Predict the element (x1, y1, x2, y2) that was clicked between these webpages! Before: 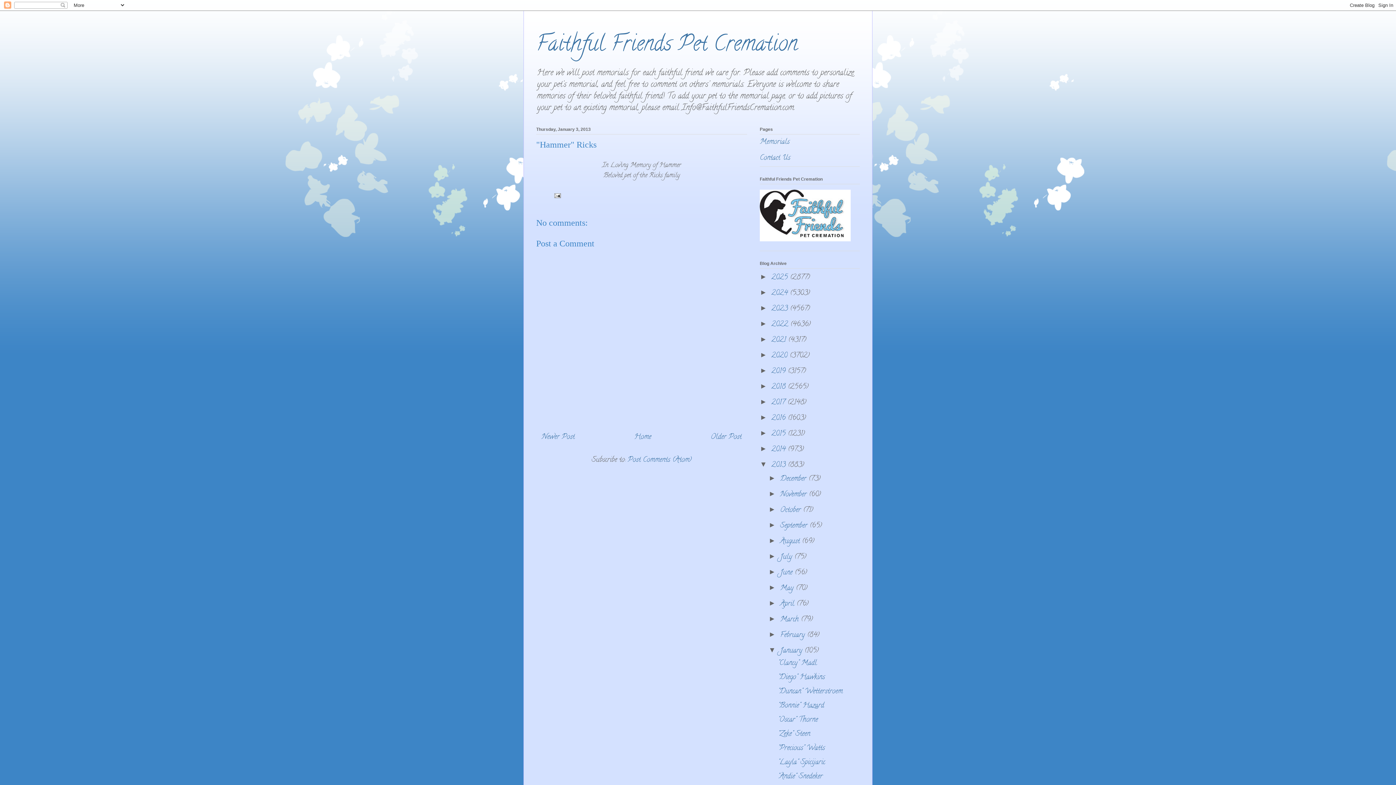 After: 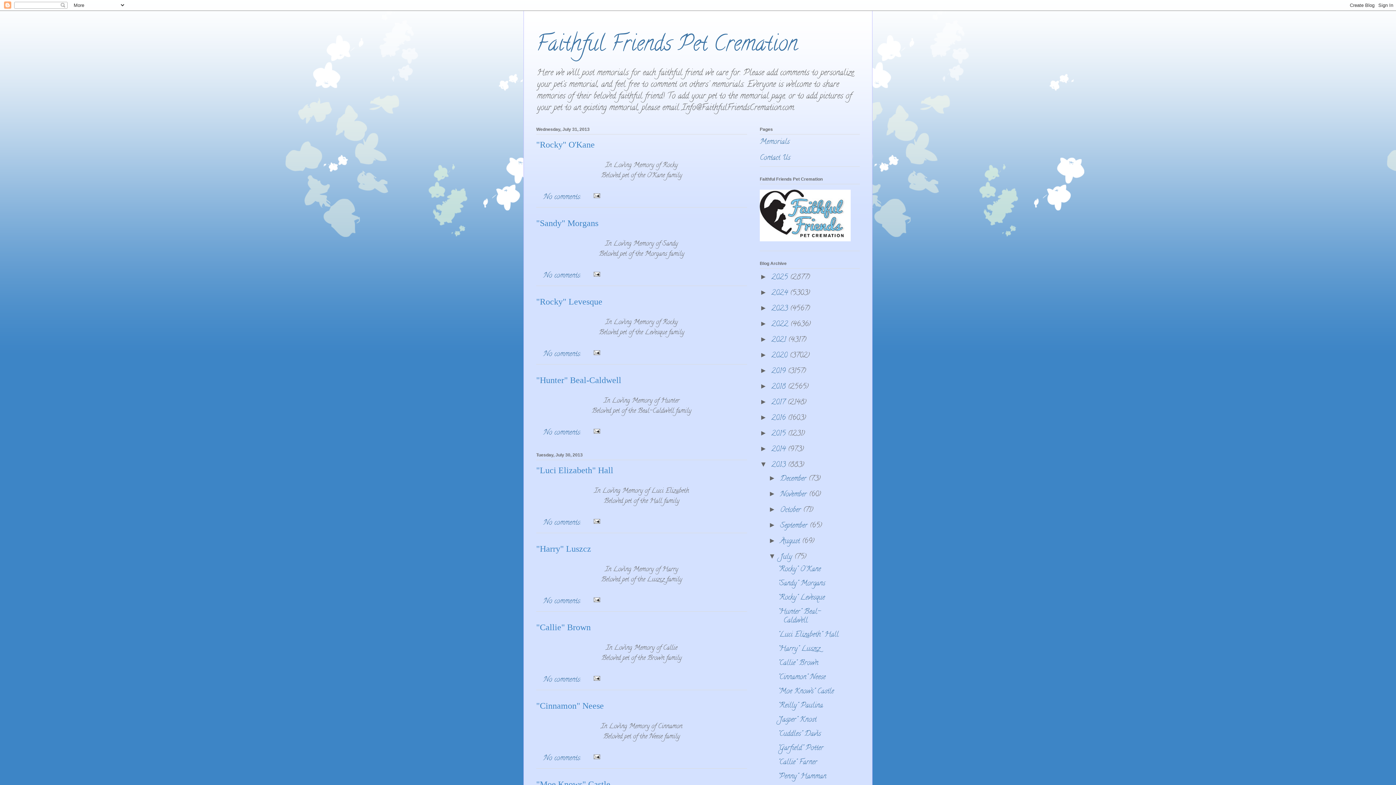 Action: bbox: (780, 552, 794, 563) label: July 